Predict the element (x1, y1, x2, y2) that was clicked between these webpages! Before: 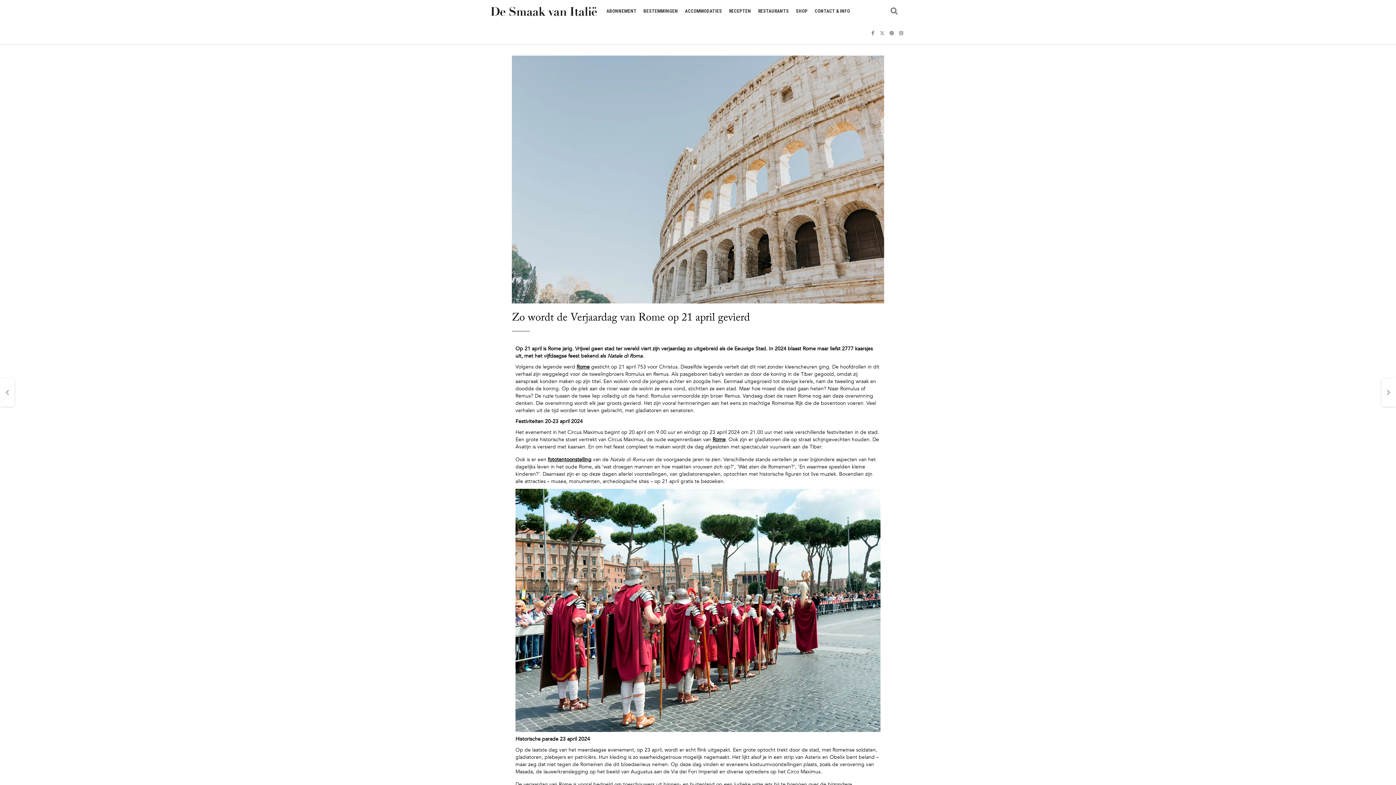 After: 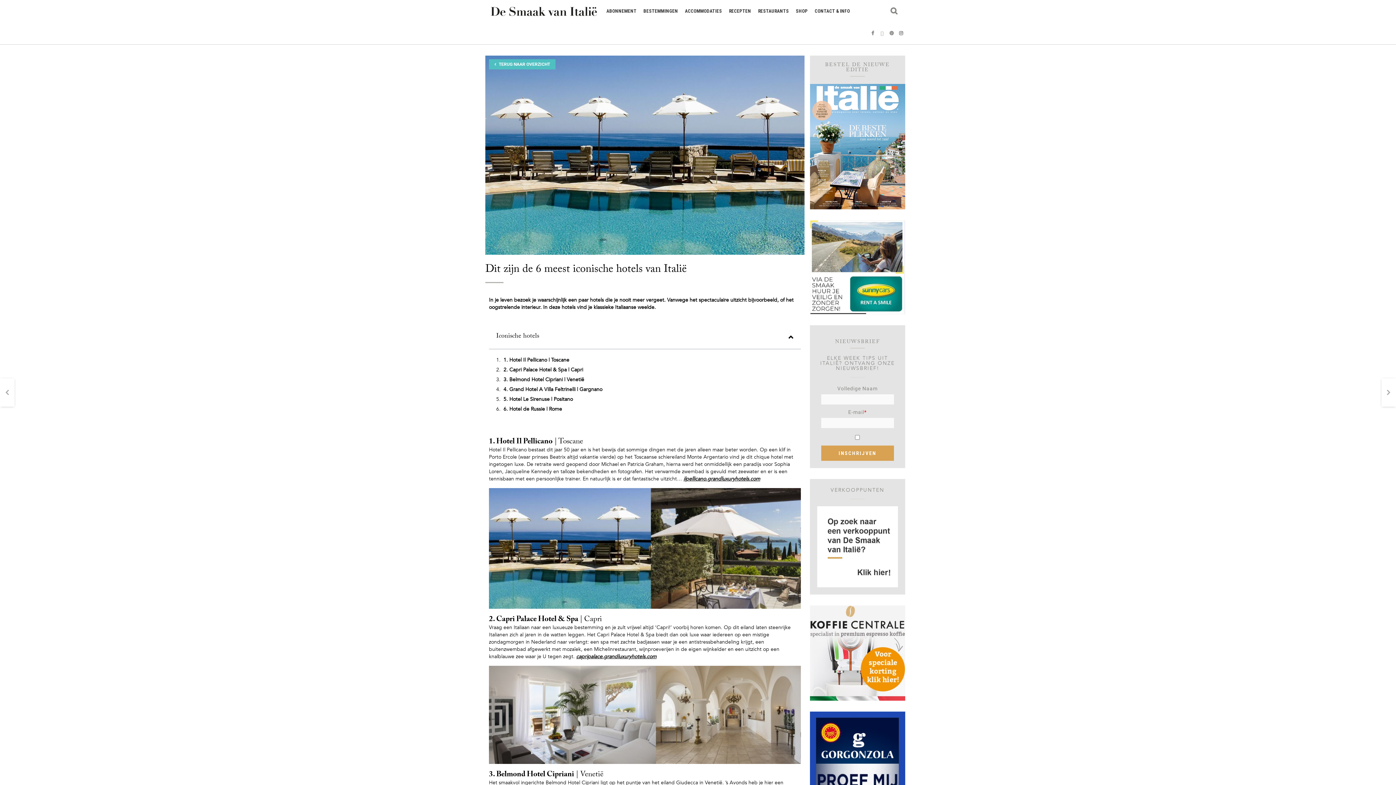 Action: label: PREVIOUS

Dit zijn de 6 meest iconische hotels van Italië bbox: (0, 378, 14, 406)